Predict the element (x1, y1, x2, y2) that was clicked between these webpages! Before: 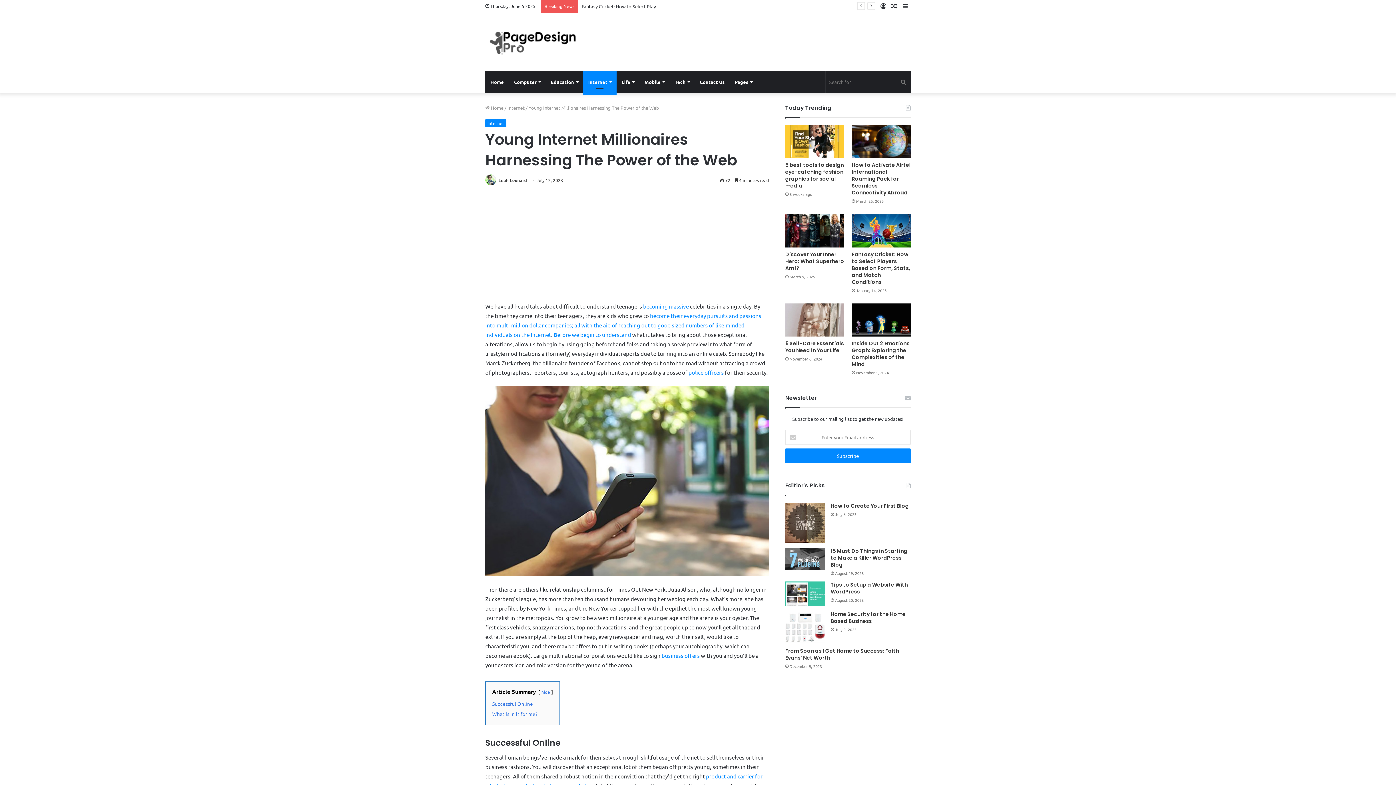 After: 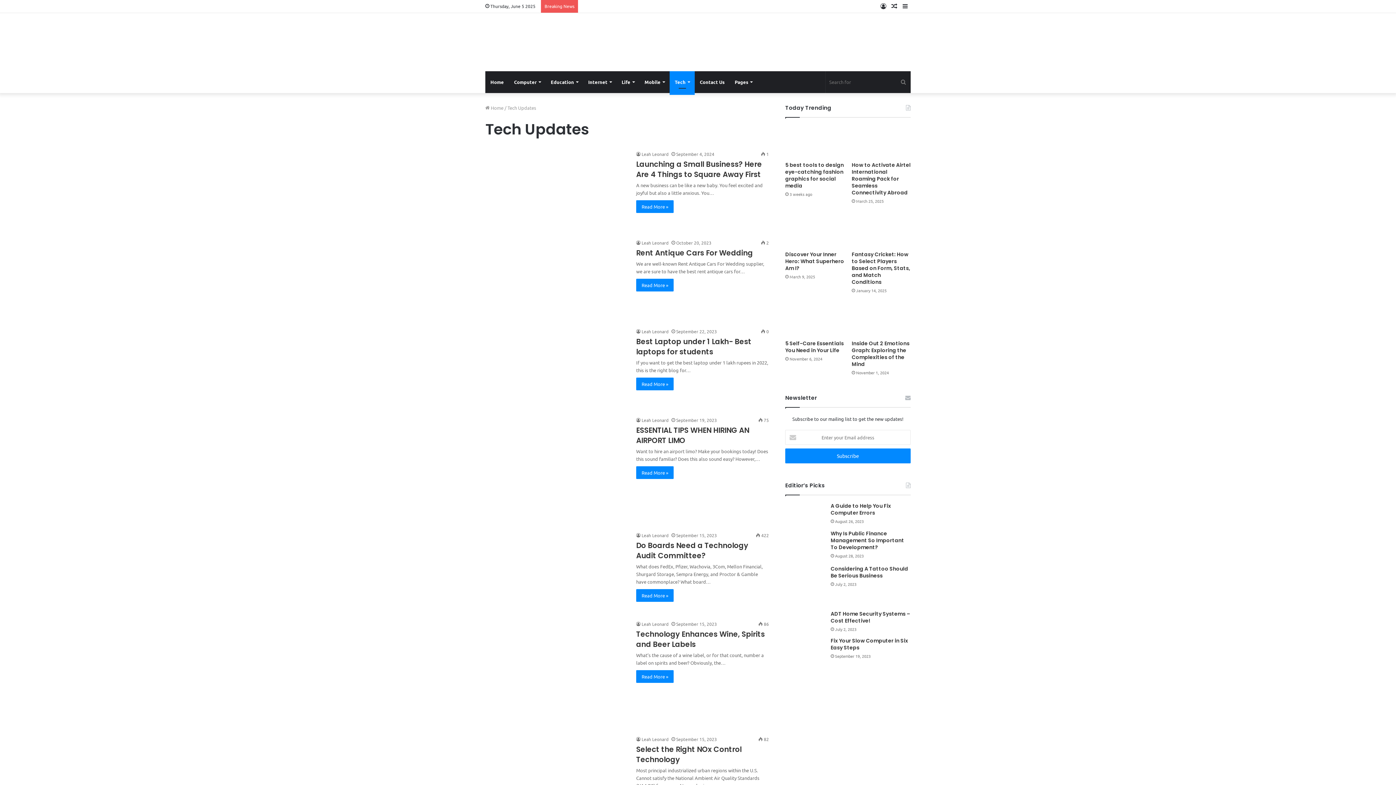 Action: bbox: (669, 71, 694, 93) label: Tech